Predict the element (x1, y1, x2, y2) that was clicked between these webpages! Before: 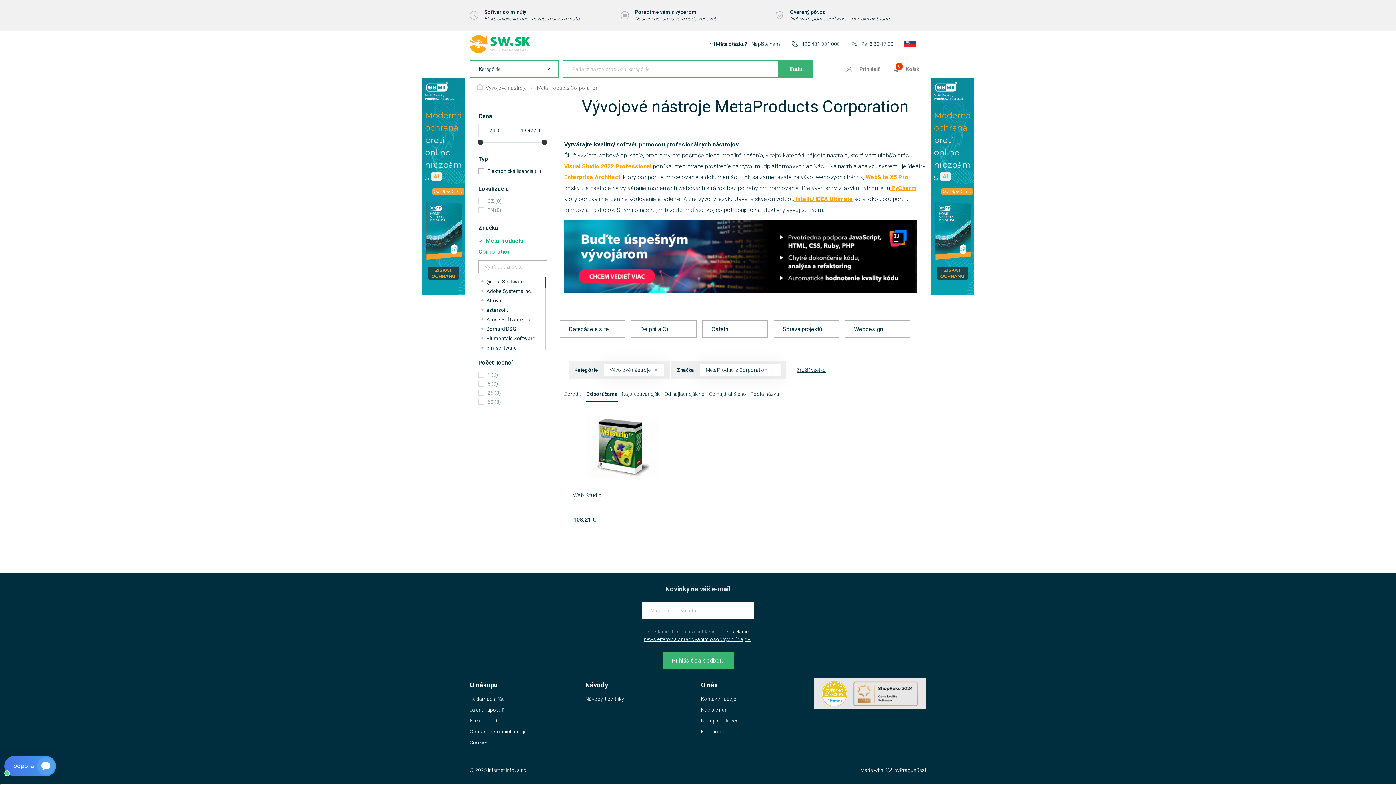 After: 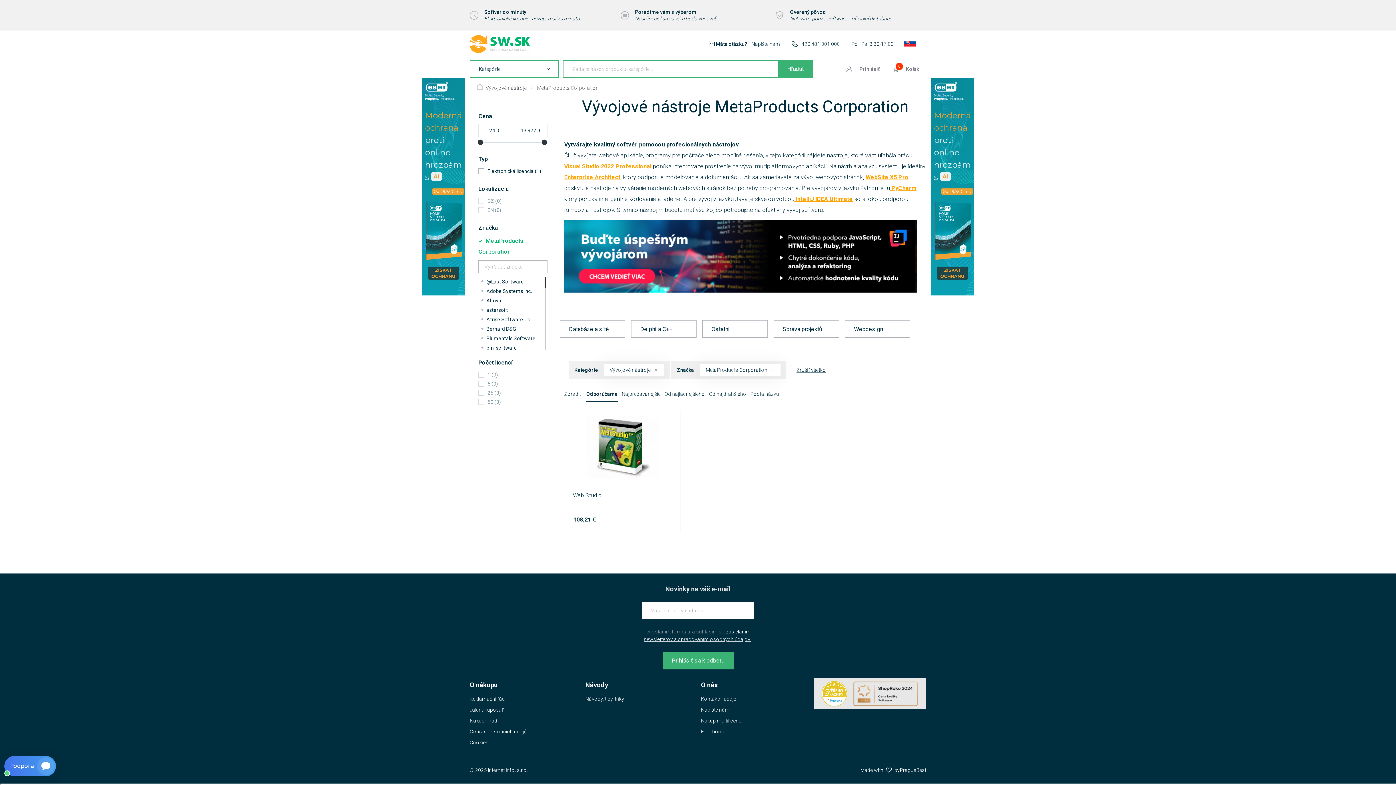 Action: label: Cookies bbox: (469, 740, 488, 745)